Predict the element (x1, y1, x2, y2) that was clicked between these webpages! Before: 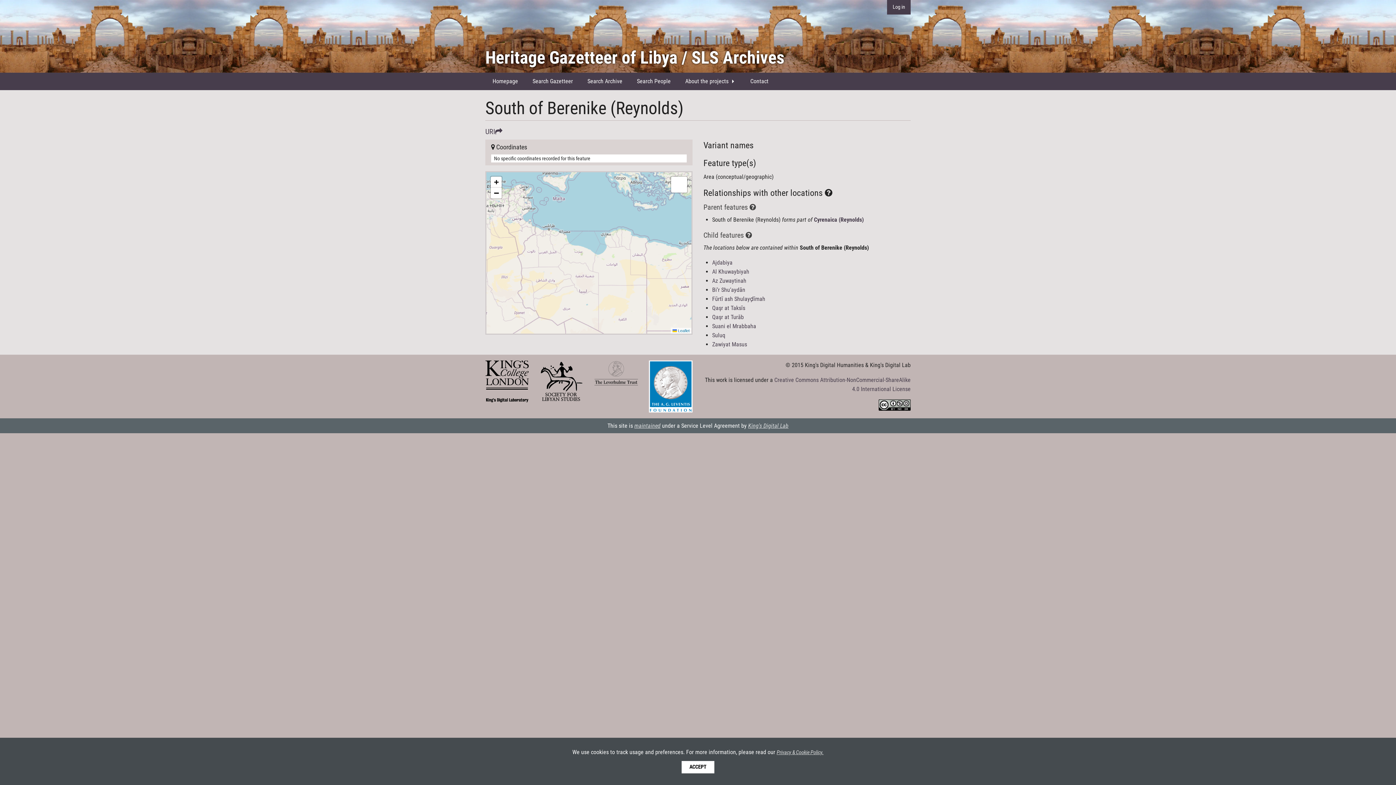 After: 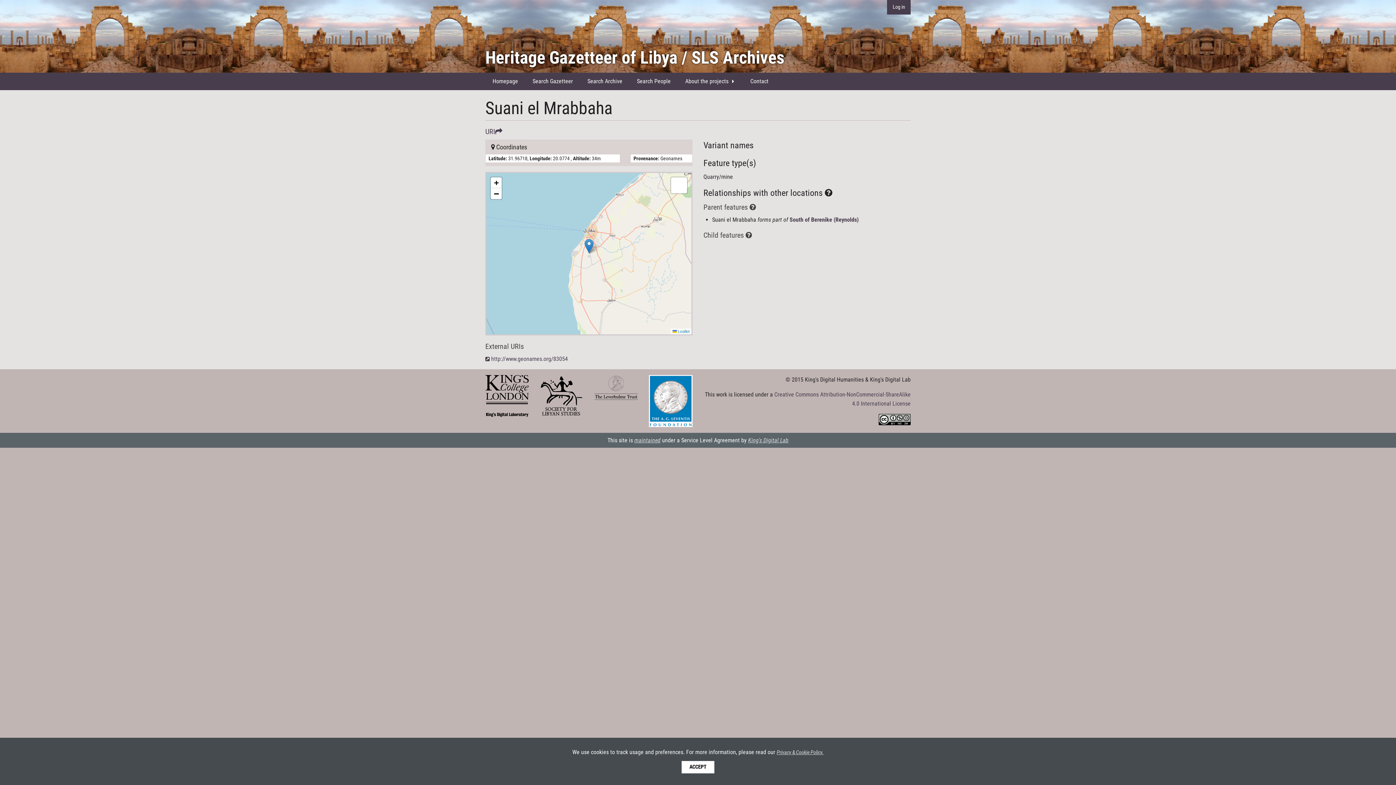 Action: bbox: (712, 322, 756, 329) label: Suani el Mrabbaha